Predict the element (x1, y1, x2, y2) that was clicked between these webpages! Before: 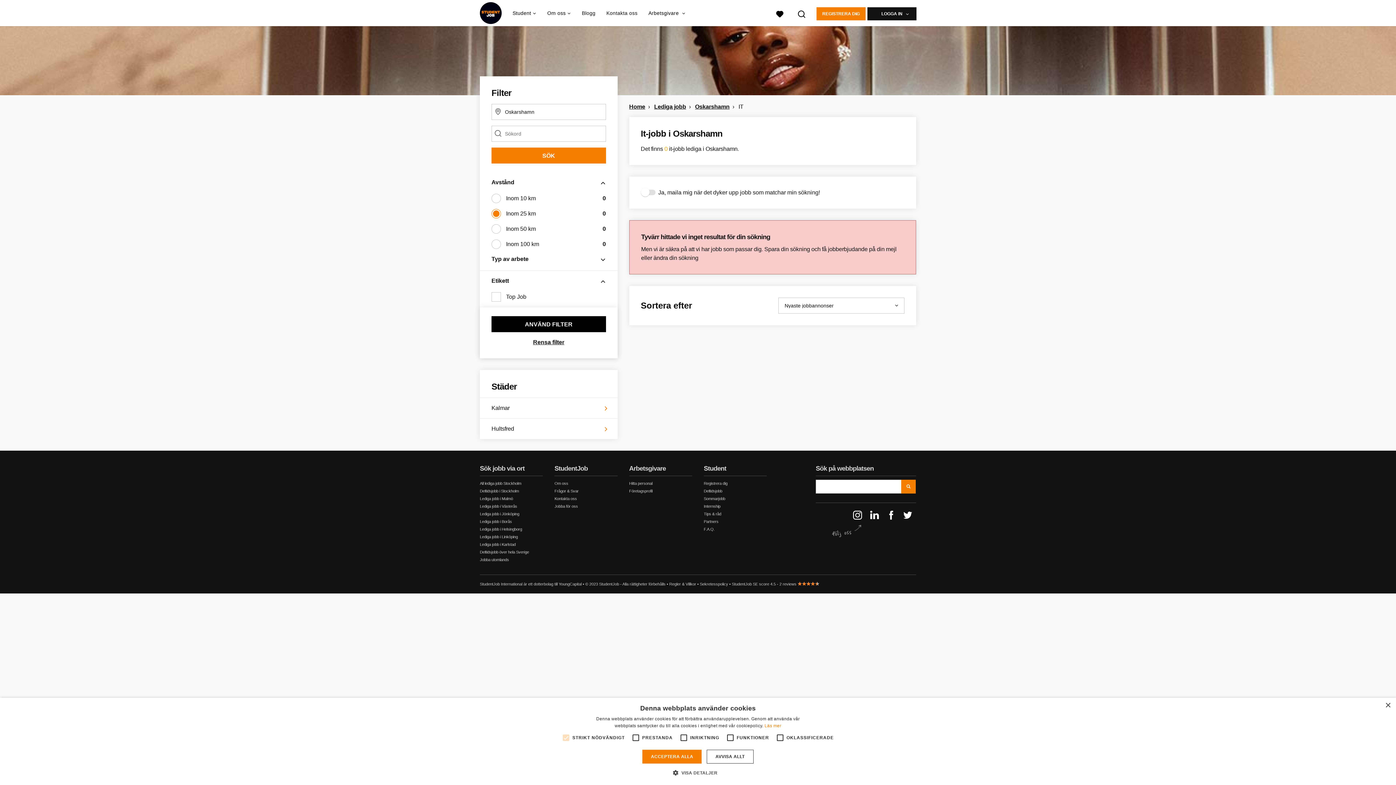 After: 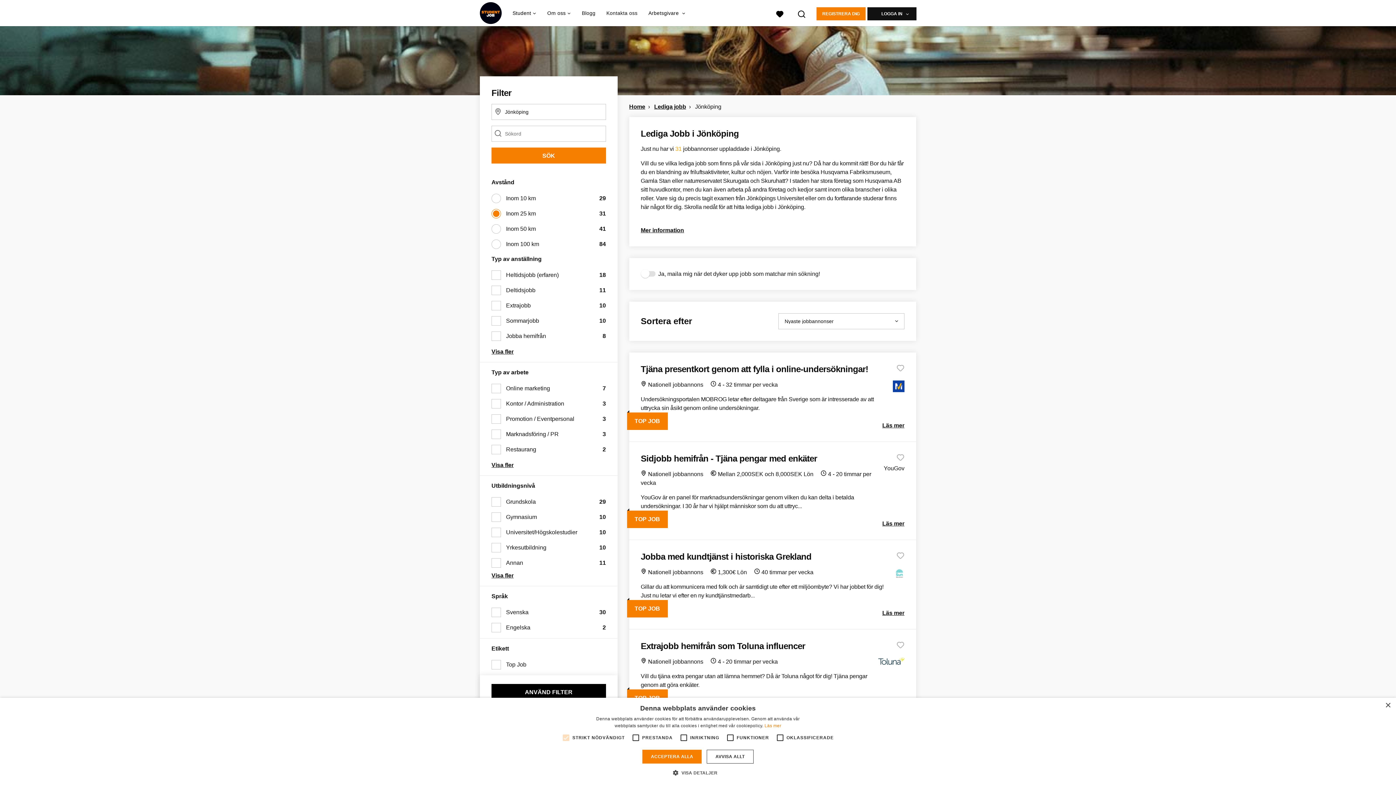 Action: label: Lediga jobb i Jönköping bbox: (480, 512, 519, 516)